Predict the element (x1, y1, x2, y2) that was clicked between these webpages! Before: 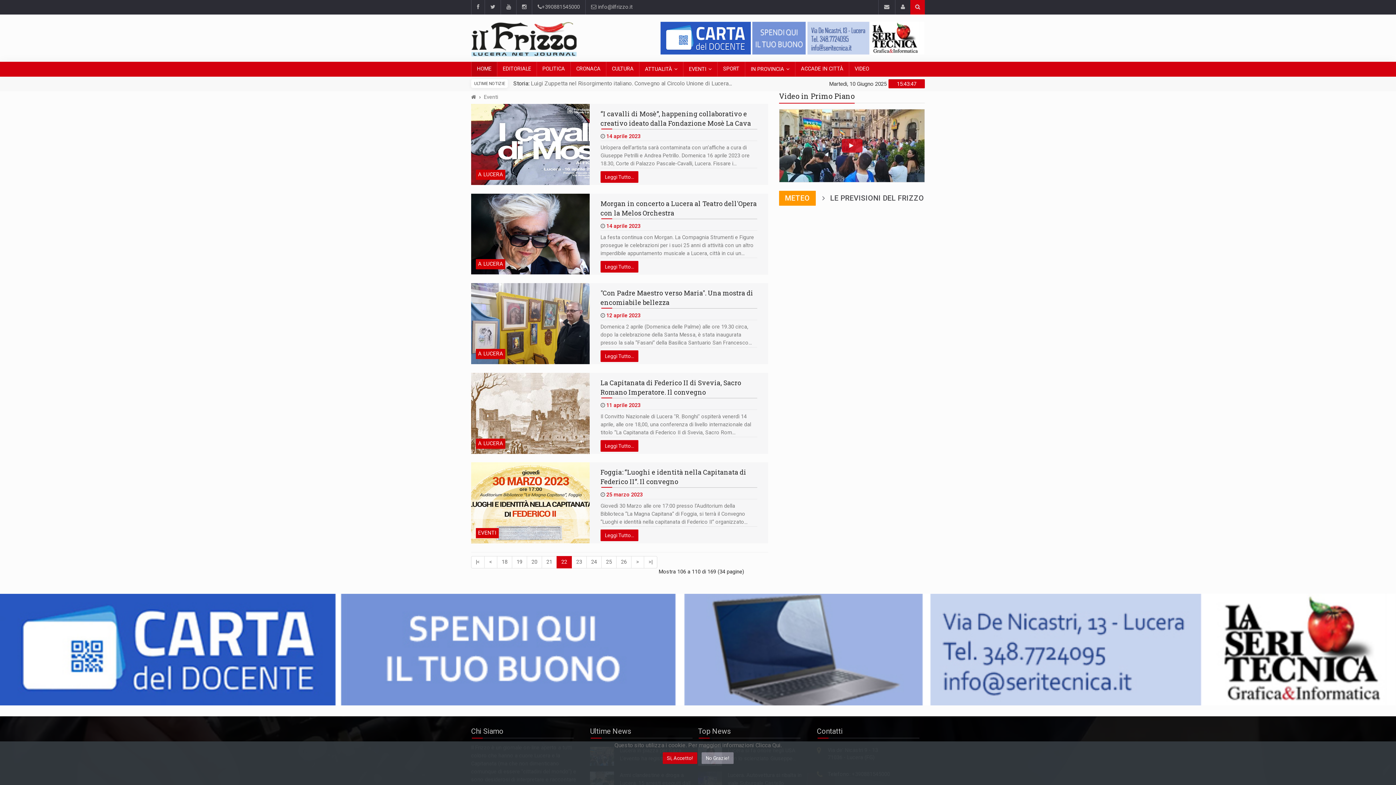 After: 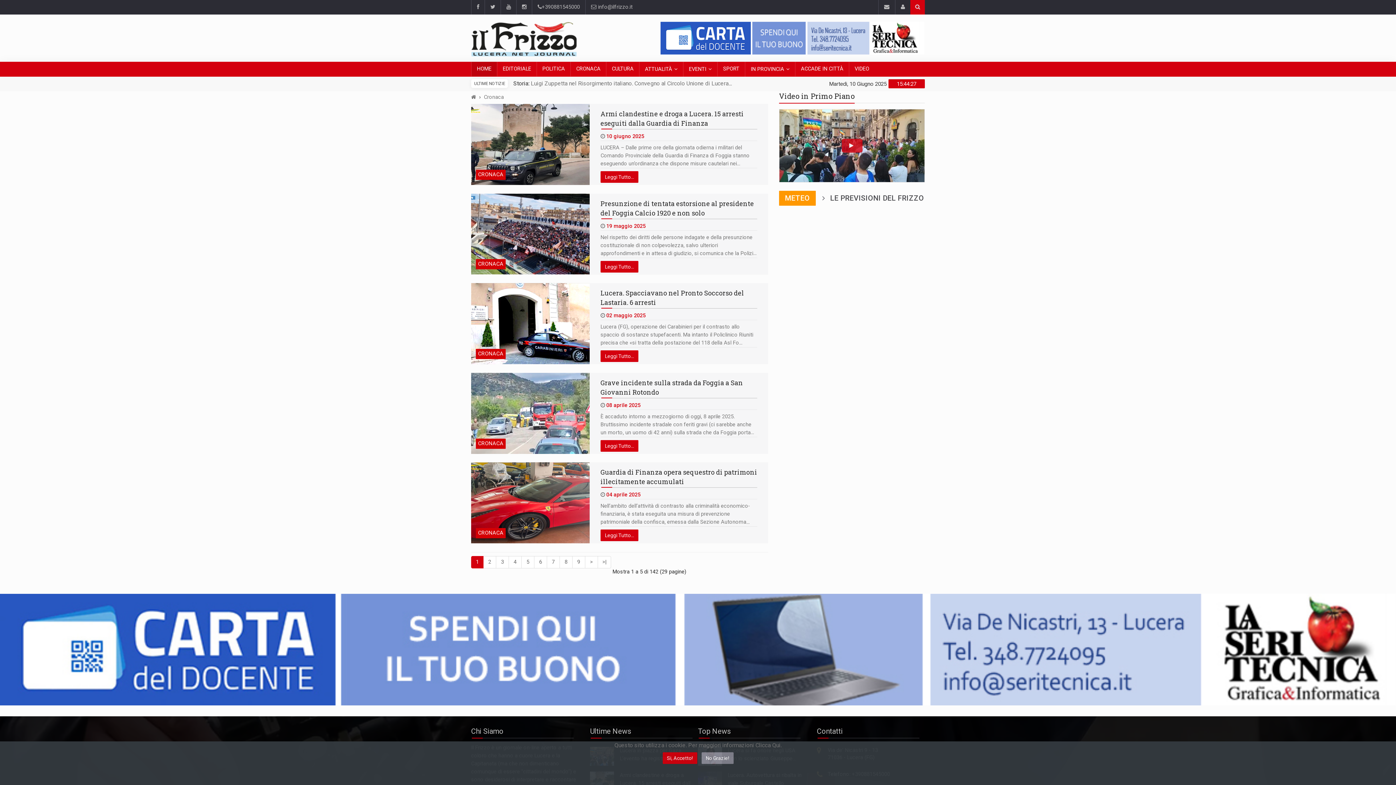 Action: bbox: (570, 61, 606, 76) label: CRONACA